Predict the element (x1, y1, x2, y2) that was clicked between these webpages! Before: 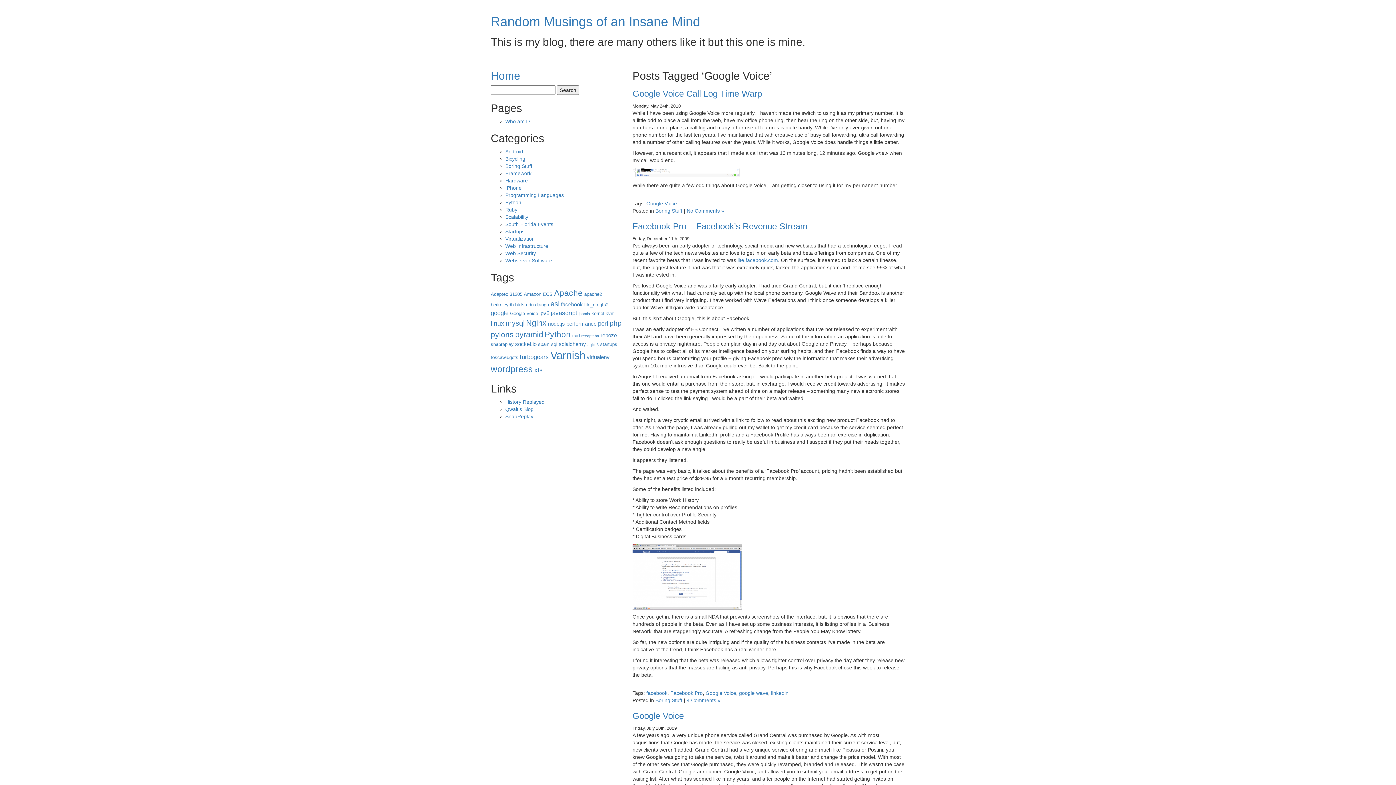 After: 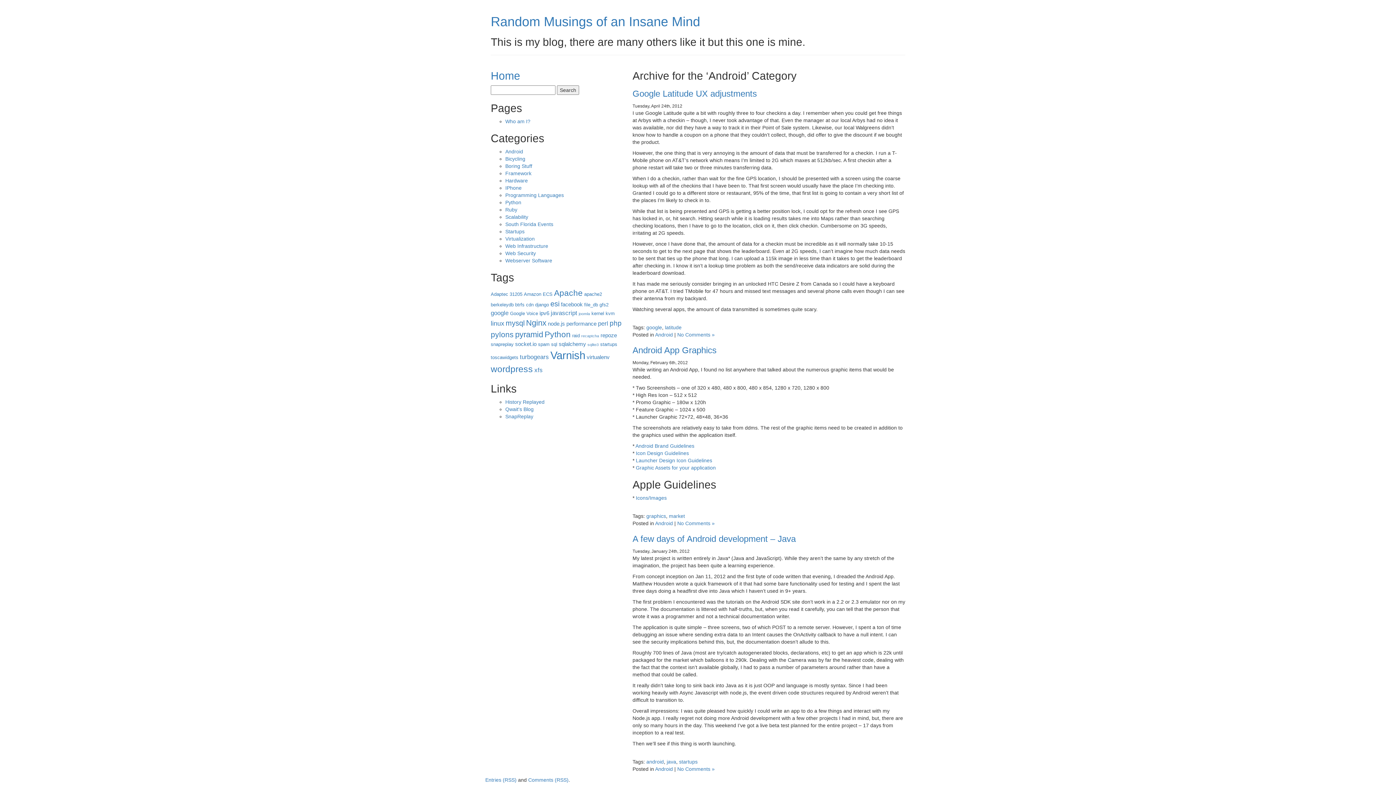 Action: bbox: (505, 148, 523, 154) label: Android